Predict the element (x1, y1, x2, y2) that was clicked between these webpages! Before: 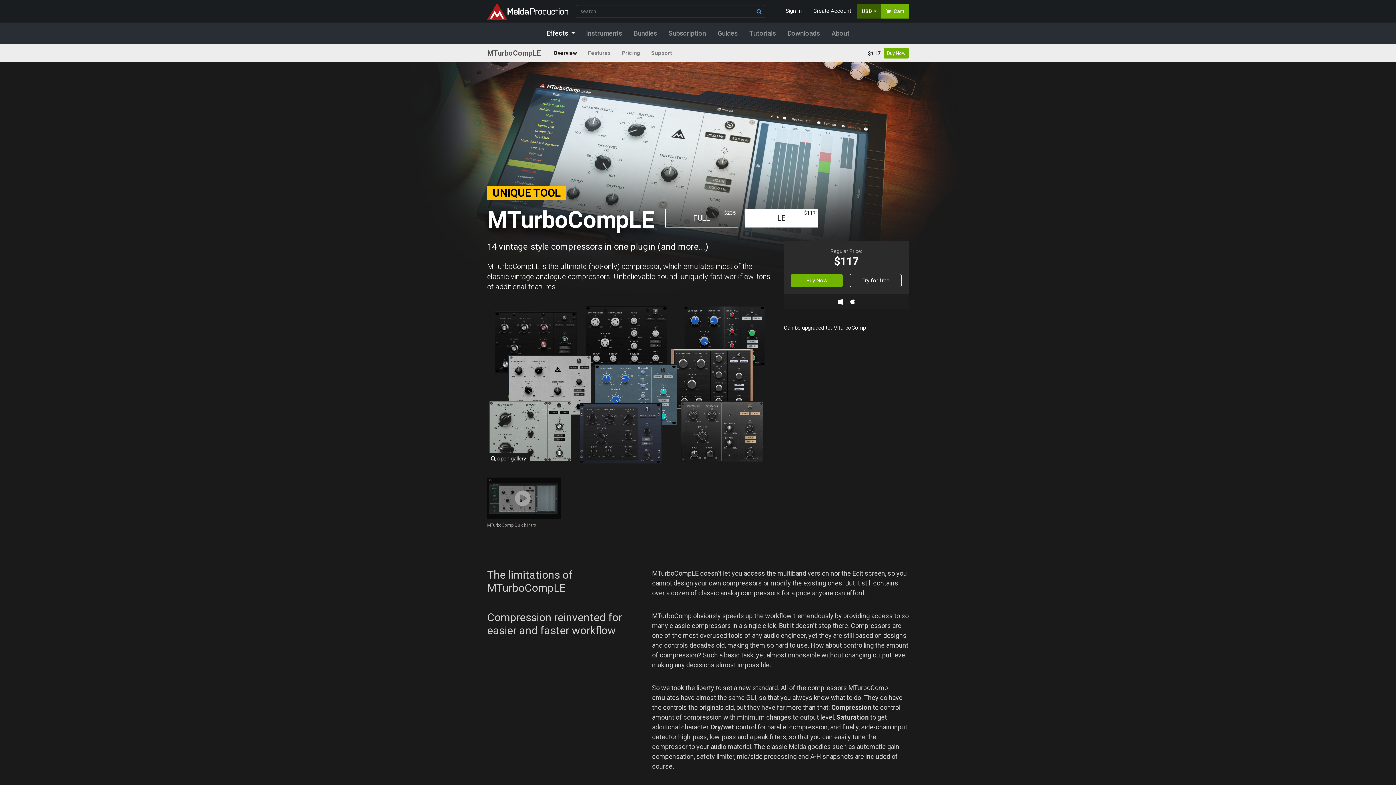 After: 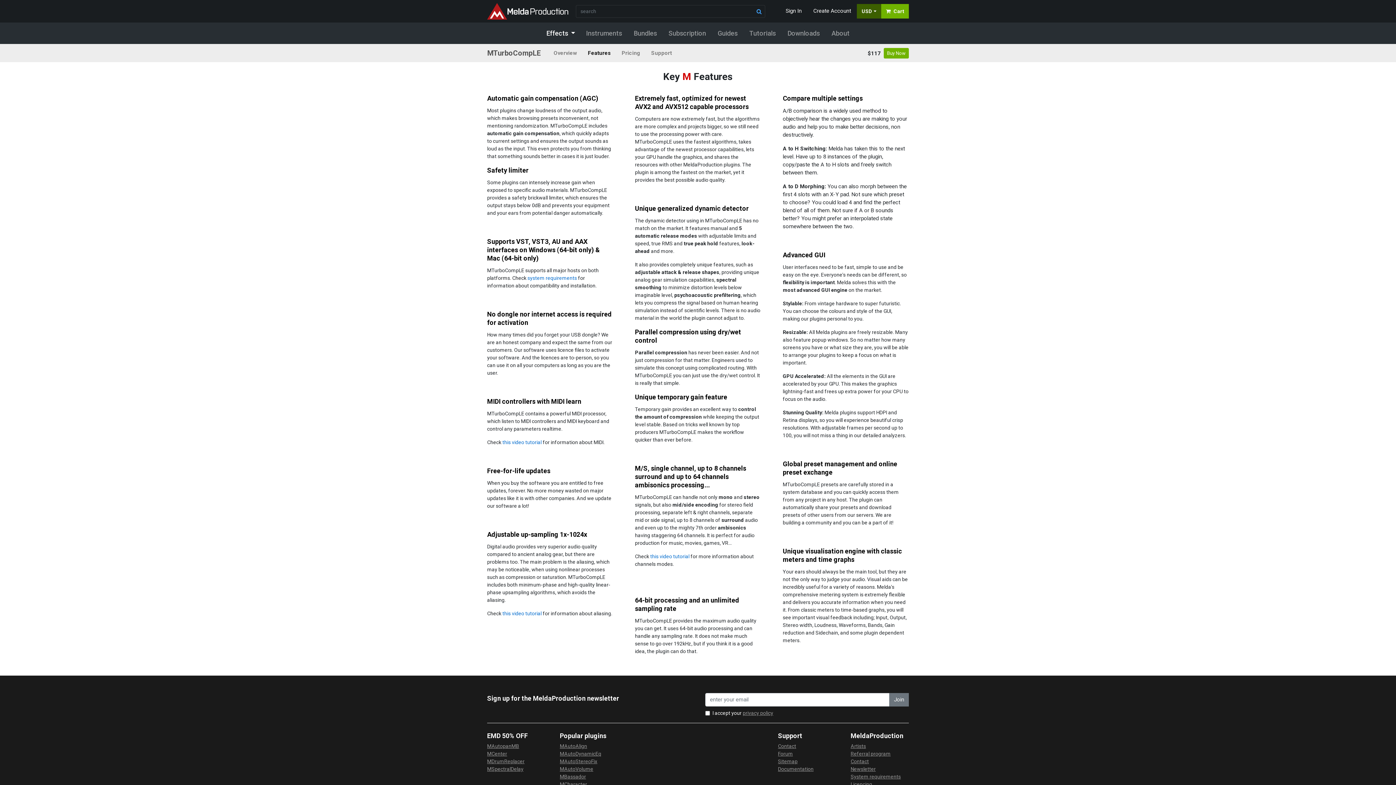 Action: label: Features bbox: (588, 45, 610, 60)